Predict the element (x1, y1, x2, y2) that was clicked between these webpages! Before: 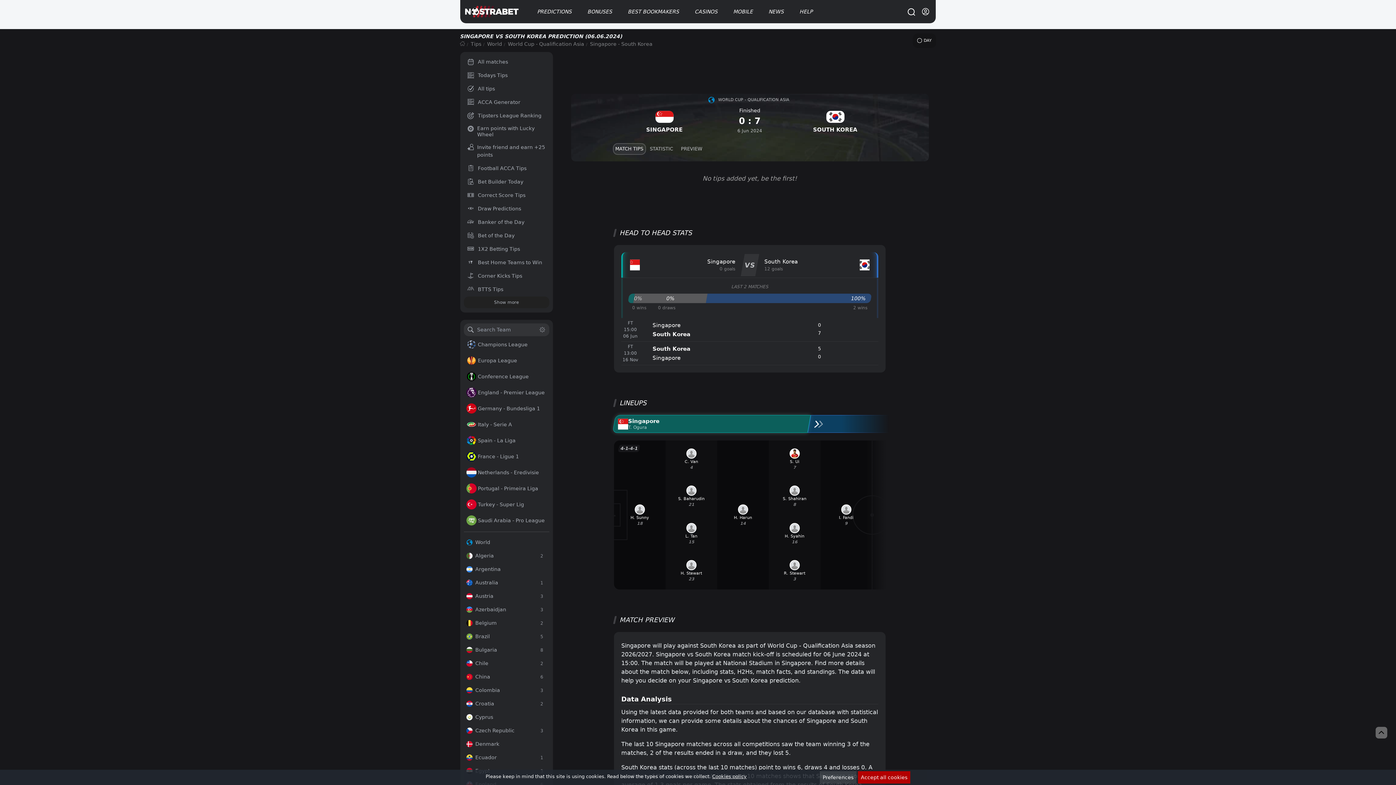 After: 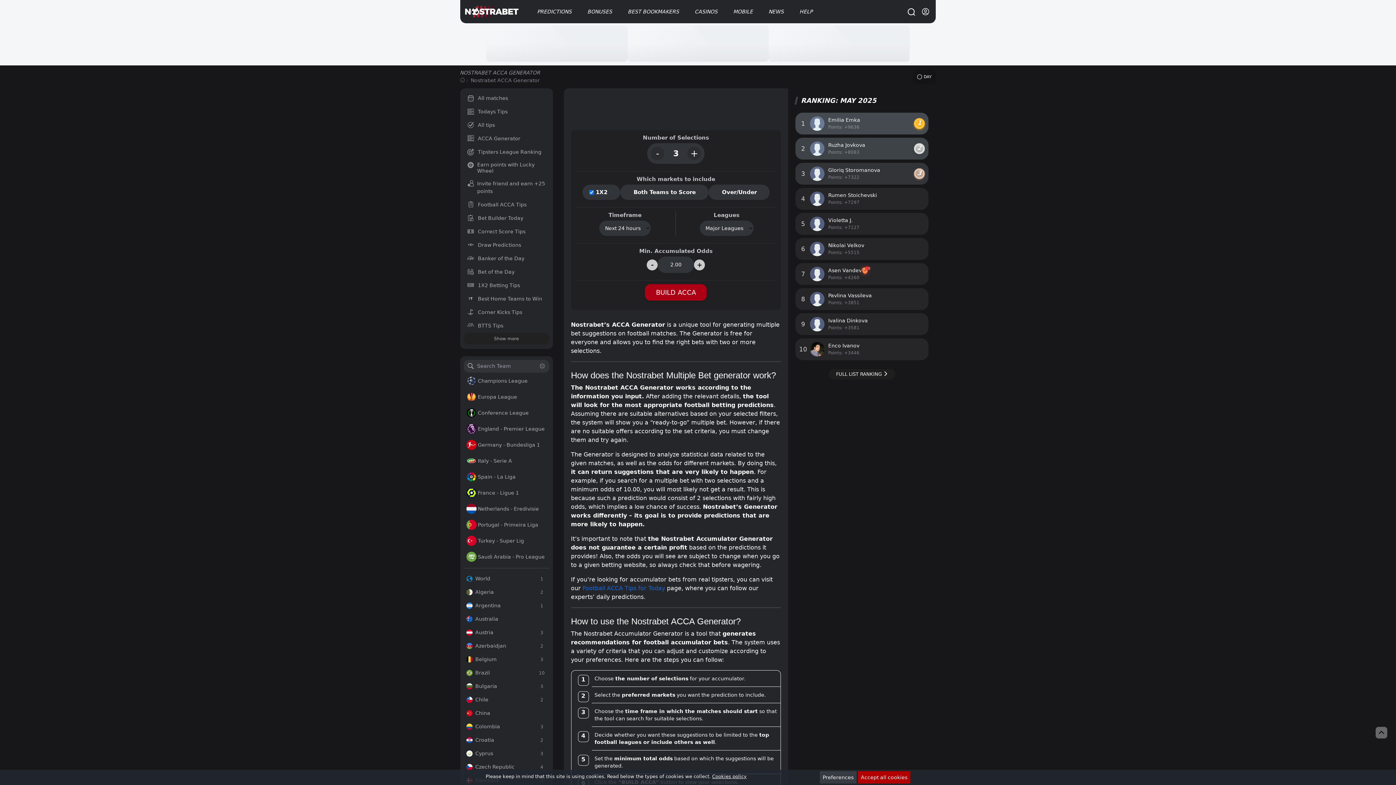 Action: bbox: (467, 98, 520, 106) label: ACCA Generator